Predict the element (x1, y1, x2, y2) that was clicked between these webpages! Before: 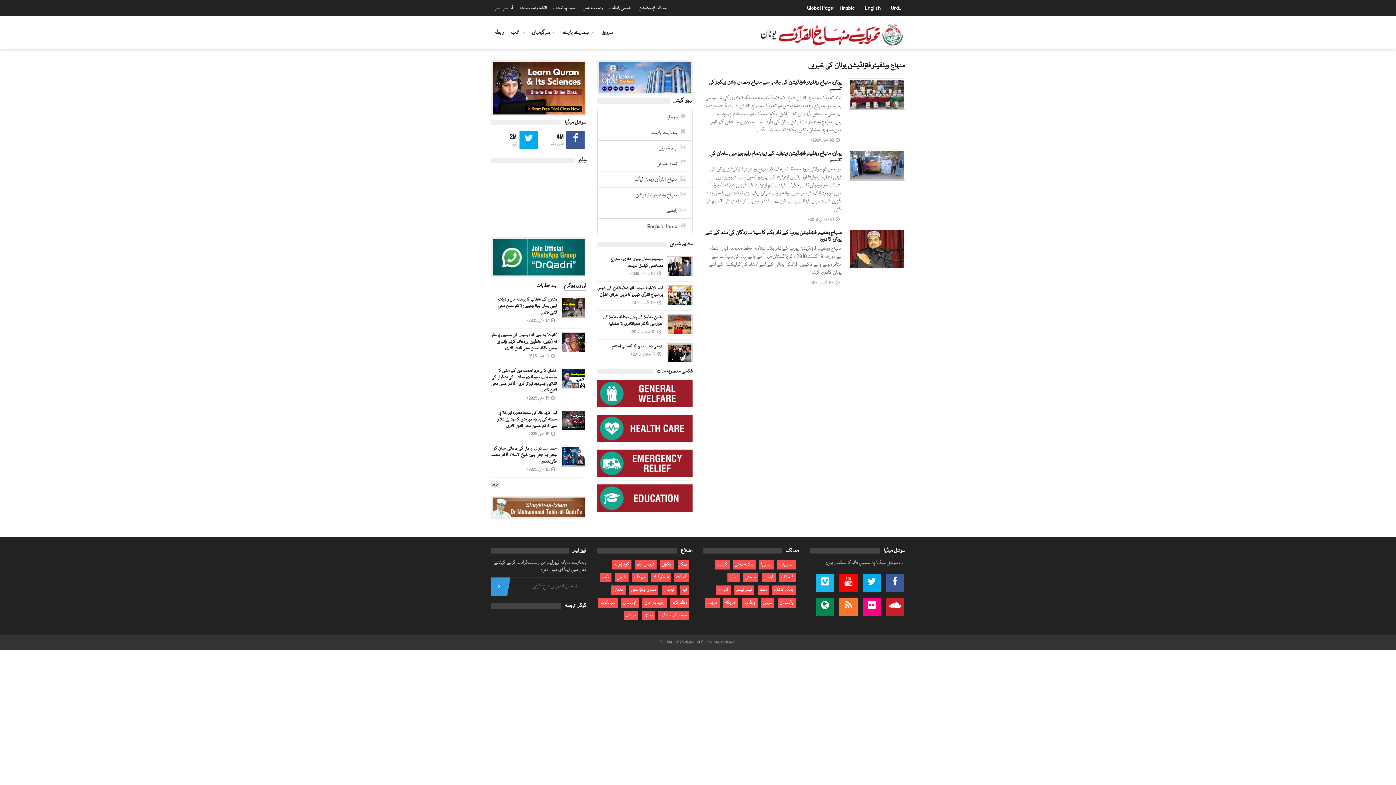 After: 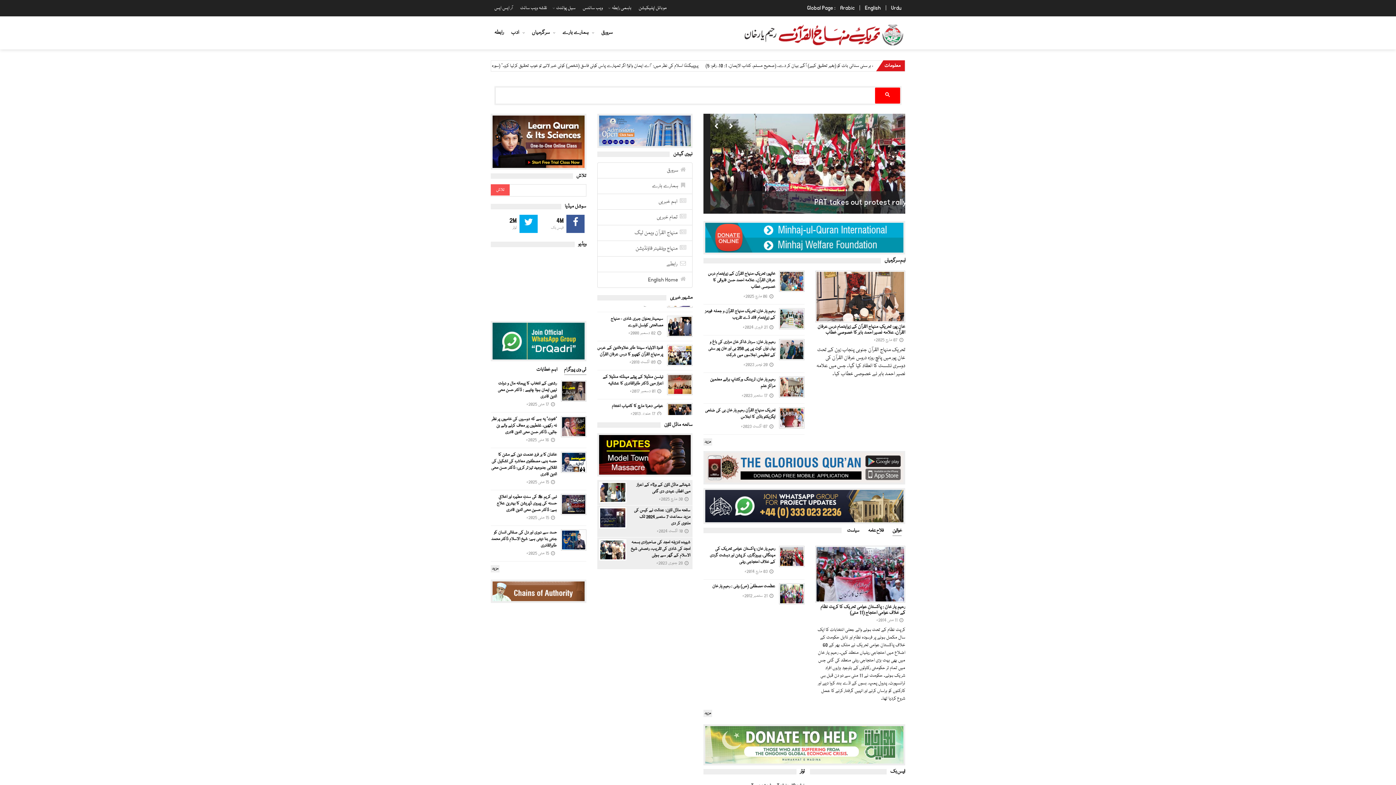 Action: bbox: (642, 598, 667, 608) label: رحیم یار خان